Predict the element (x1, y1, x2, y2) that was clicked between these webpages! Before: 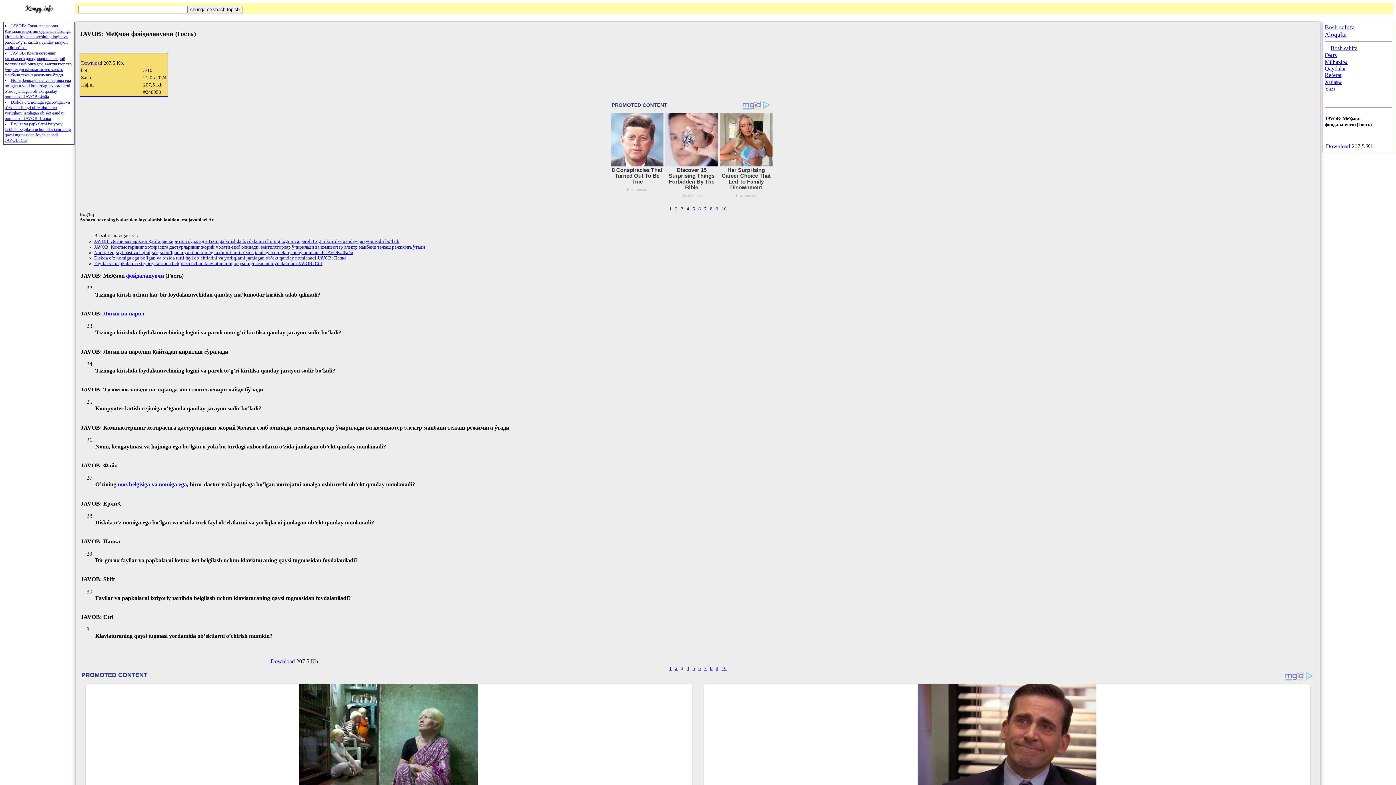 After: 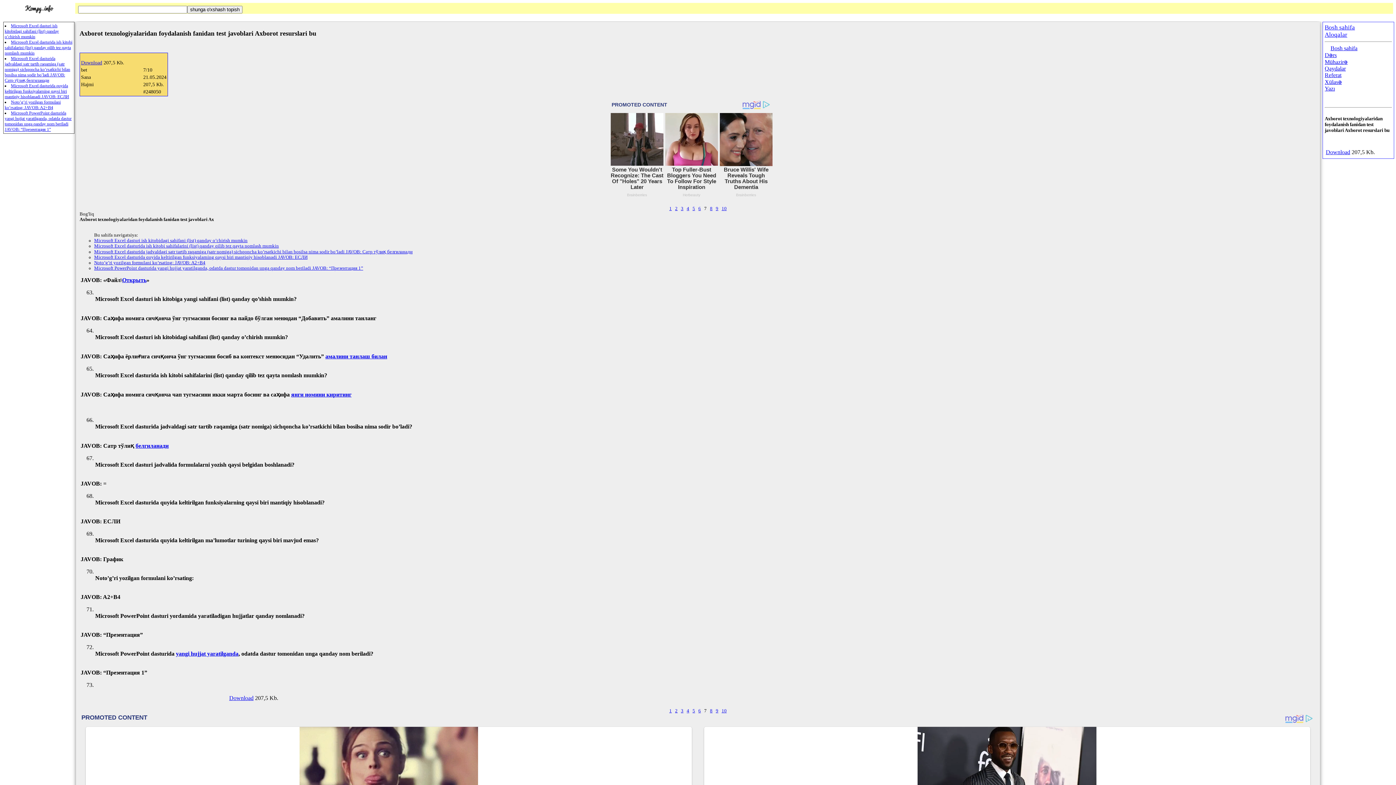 Action: label: 7 bbox: (704, 666, 706, 671)